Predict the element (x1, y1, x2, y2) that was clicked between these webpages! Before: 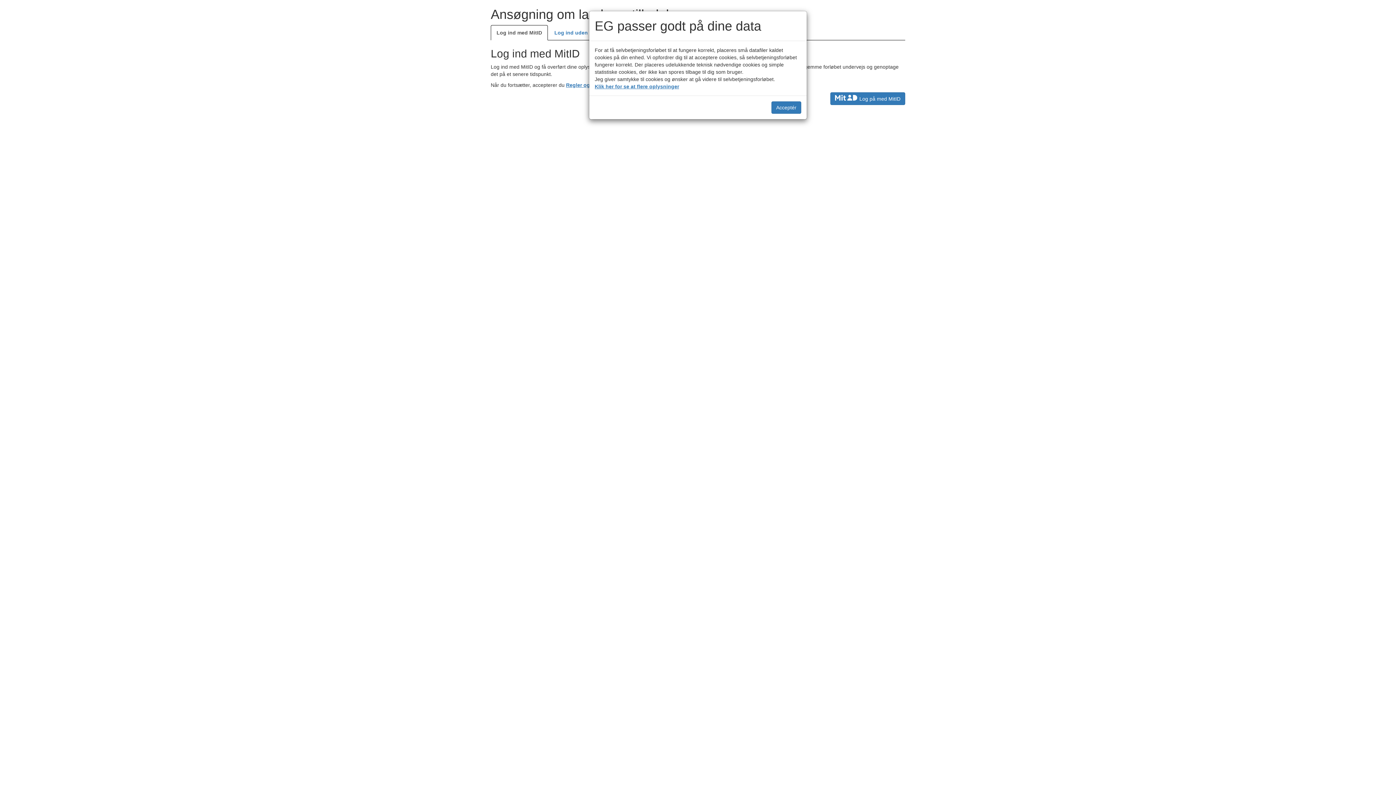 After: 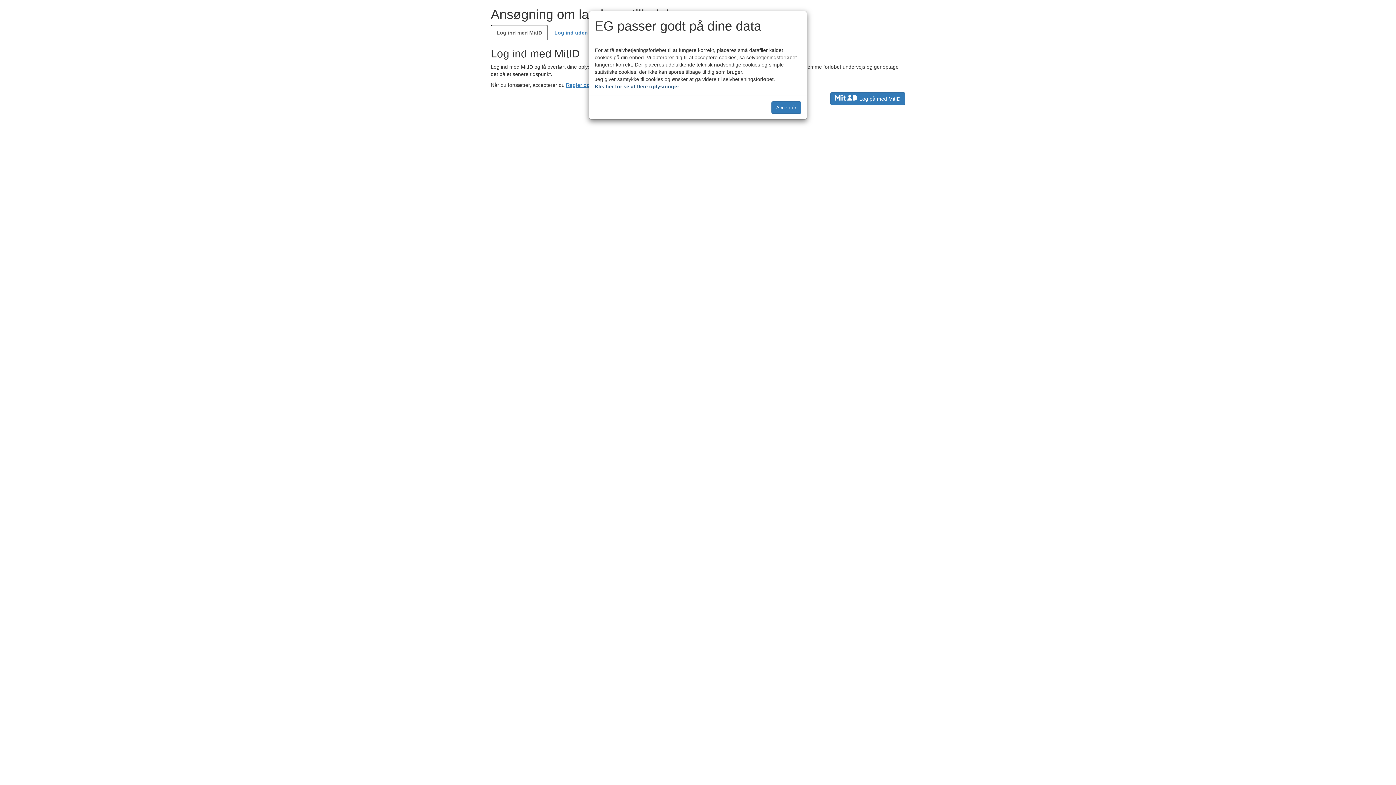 Action: bbox: (594, 83, 679, 89) label: Klik her for se at flere oplysninger